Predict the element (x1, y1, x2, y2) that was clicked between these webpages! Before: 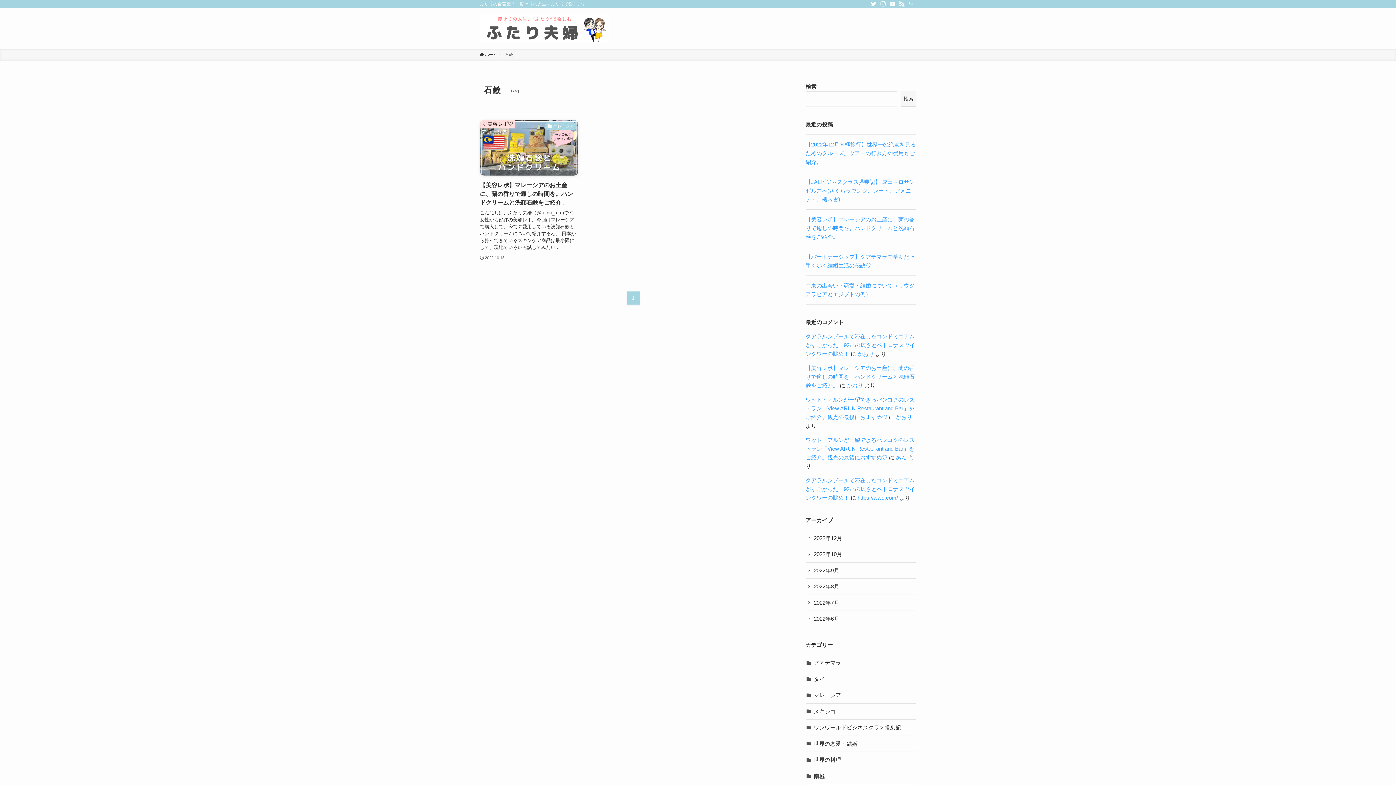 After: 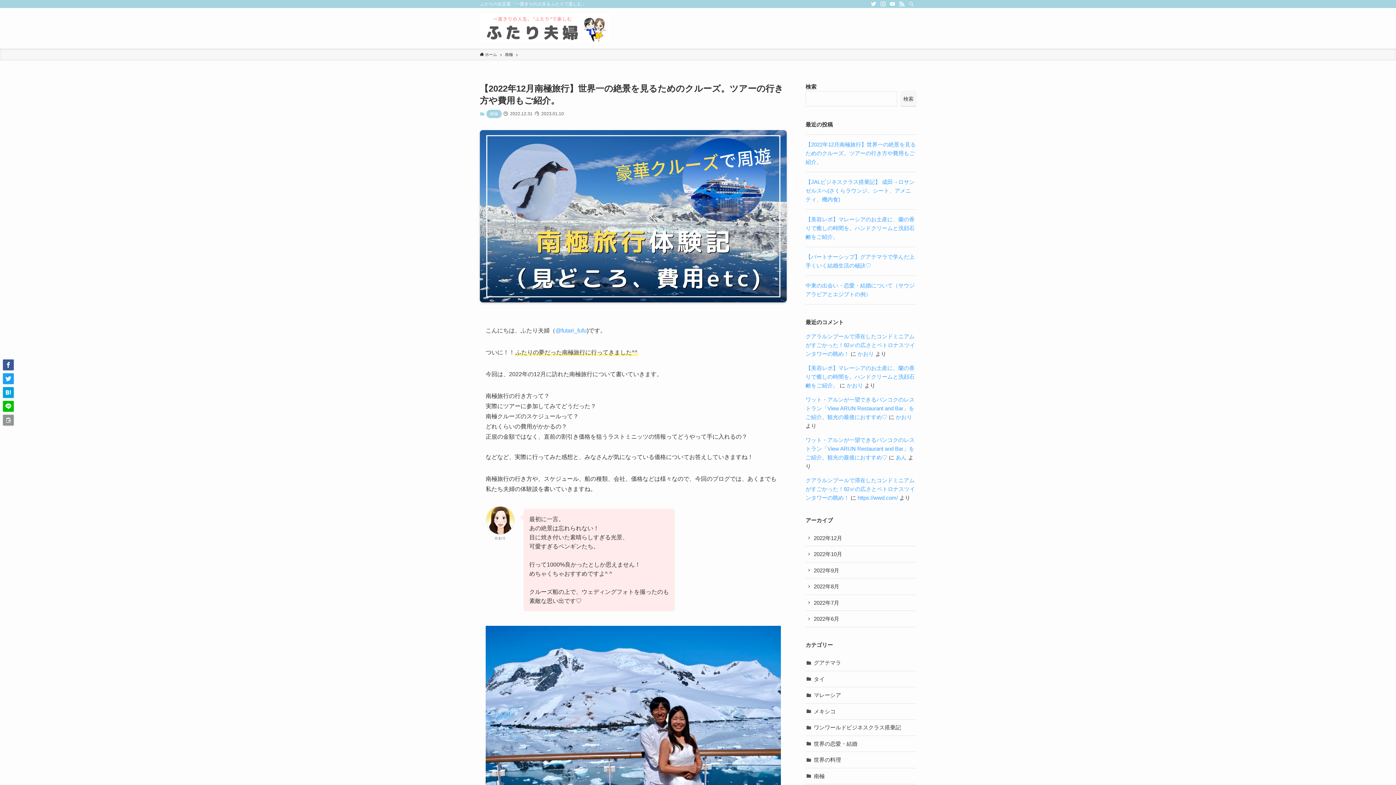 Action: label: 【2022年12月南極旅行】世界一の絶景を見るためのクルーズ。ツアーの行き方や費用もご紹介。 bbox: (805, 141, 916, 164)